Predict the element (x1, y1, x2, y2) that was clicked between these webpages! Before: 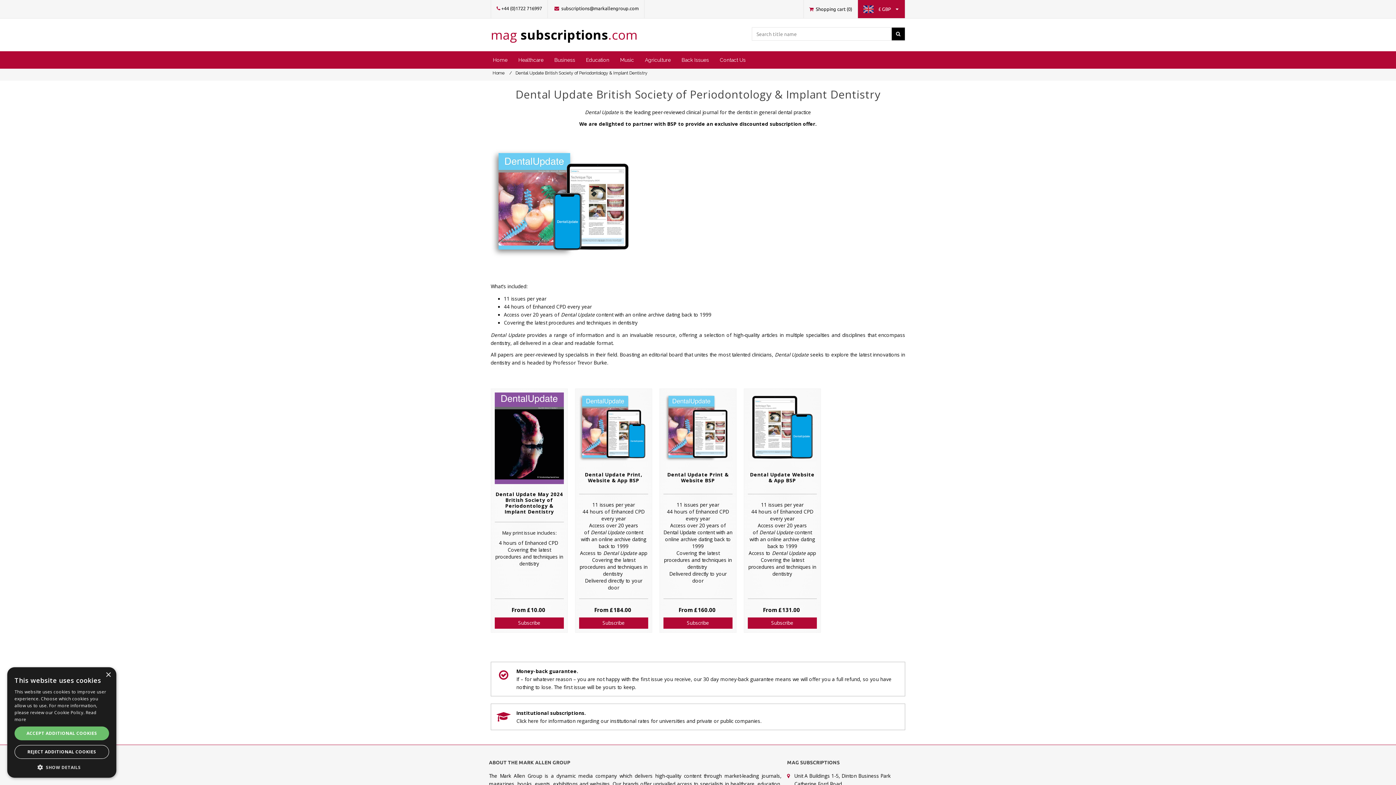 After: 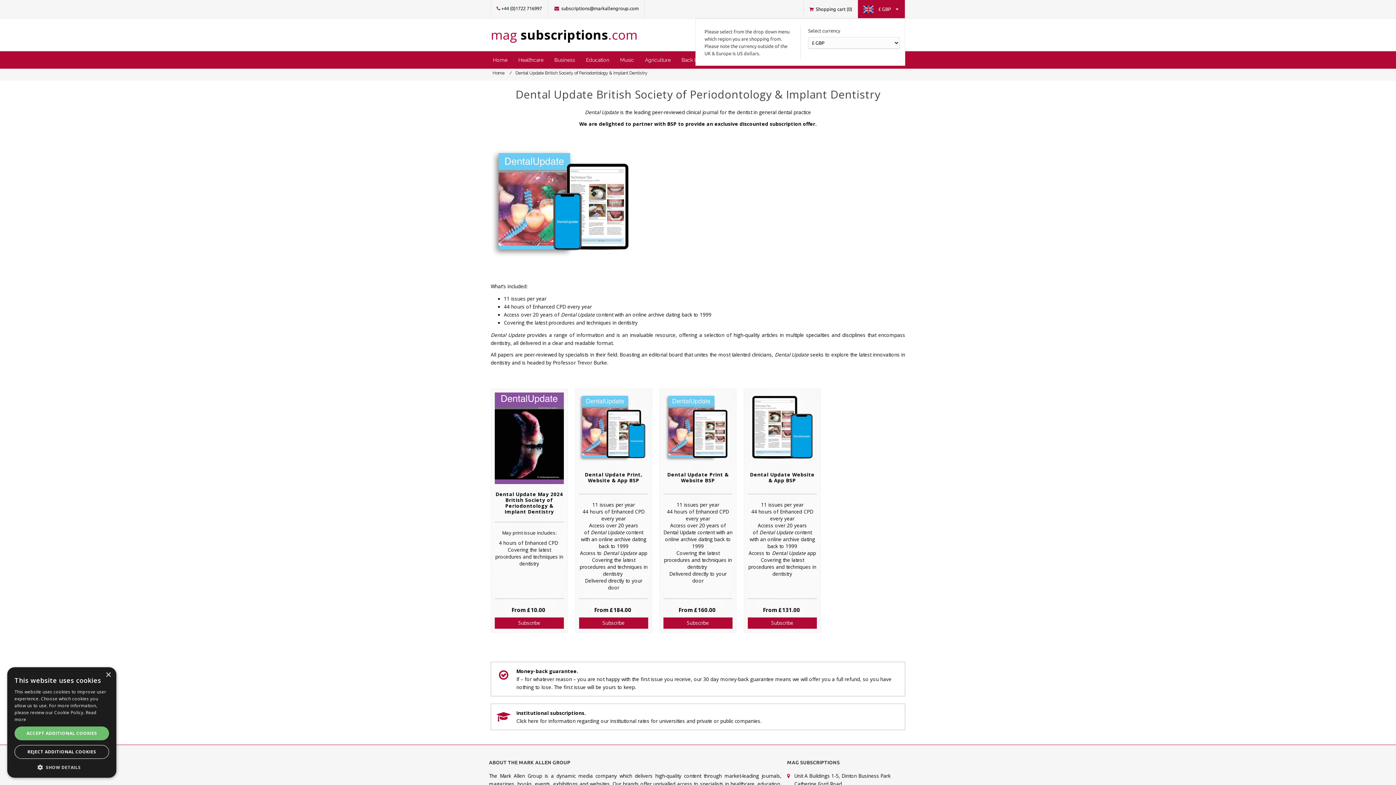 Action: bbox: (858, 0, 905, 18) label:  £ GBP 